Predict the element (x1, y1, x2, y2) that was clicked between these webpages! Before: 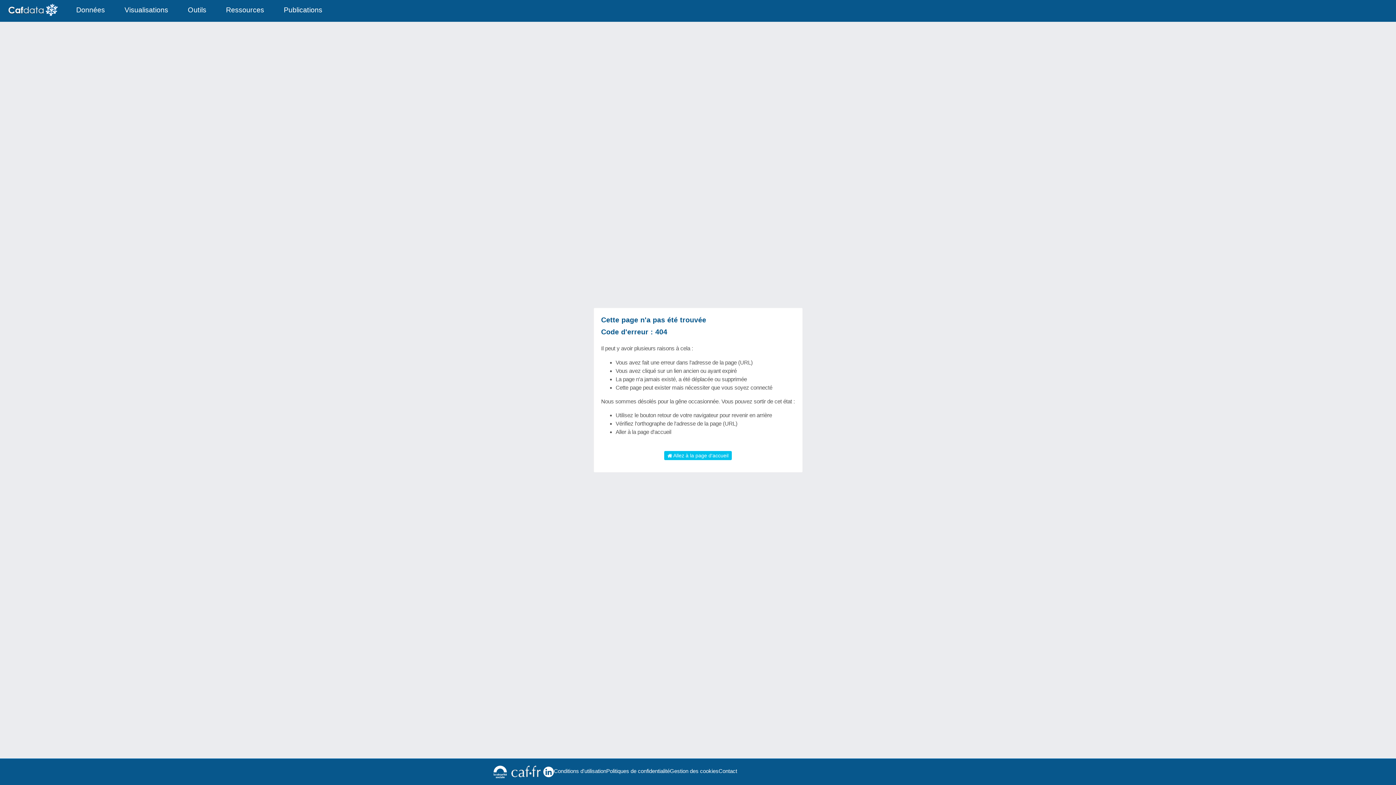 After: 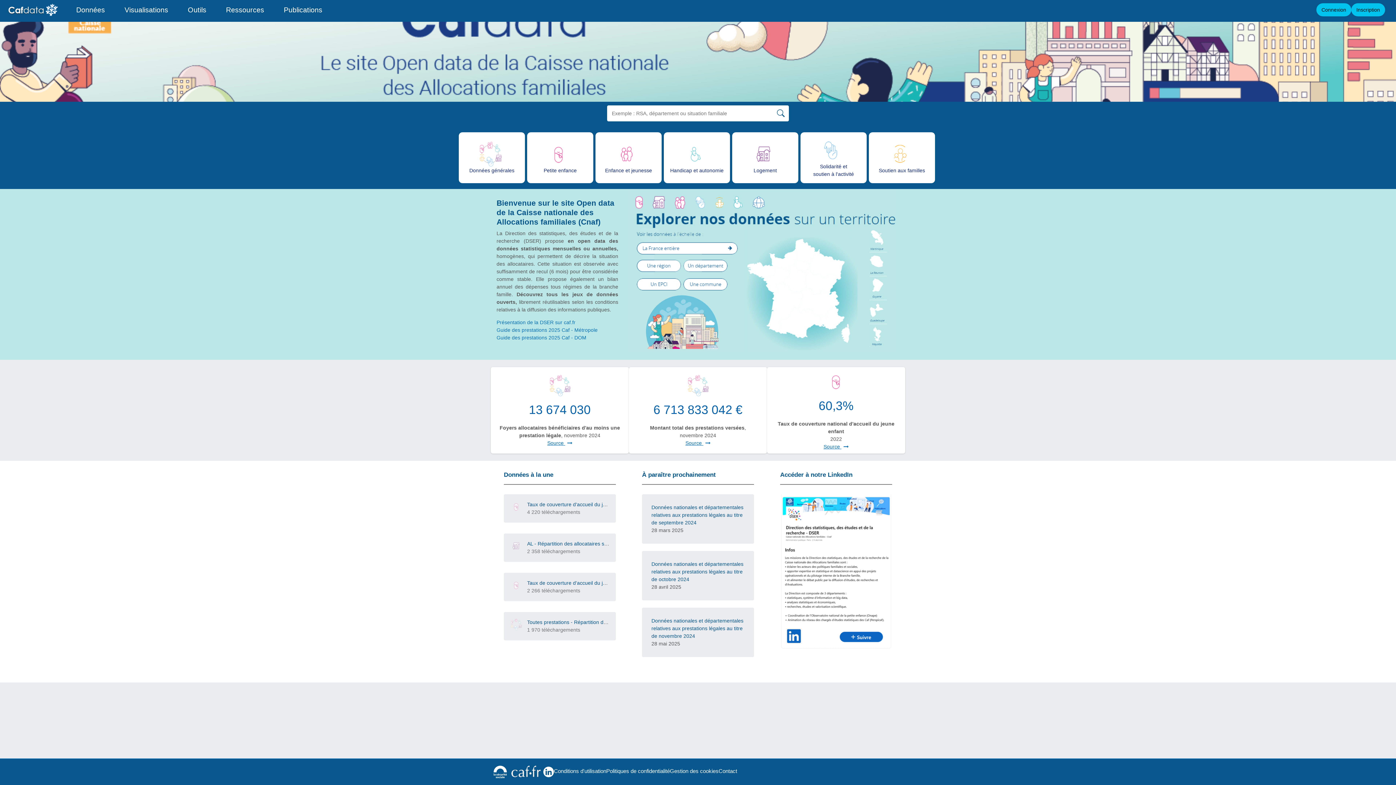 Action: label:  Allez à la page d'accueil bbox: (664, 451, 732, 460)